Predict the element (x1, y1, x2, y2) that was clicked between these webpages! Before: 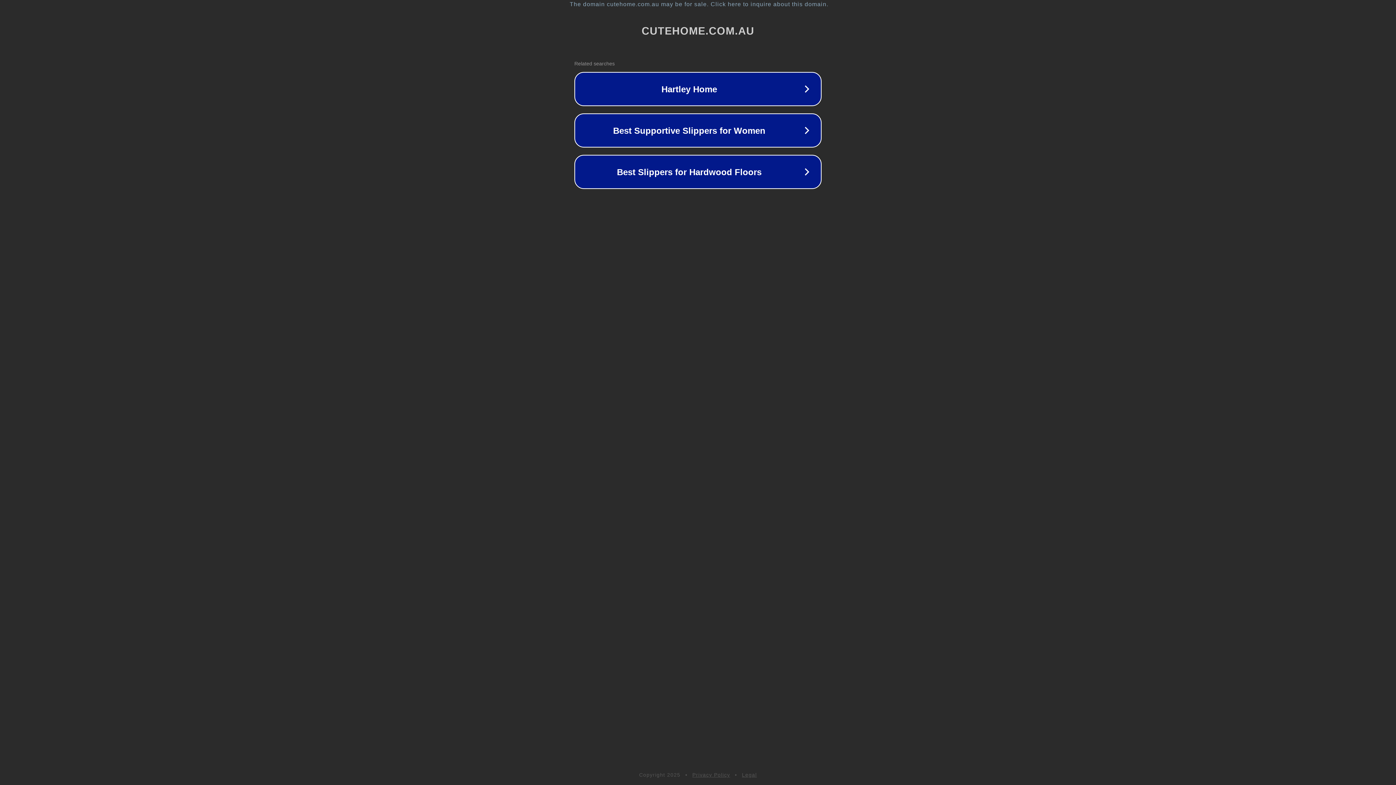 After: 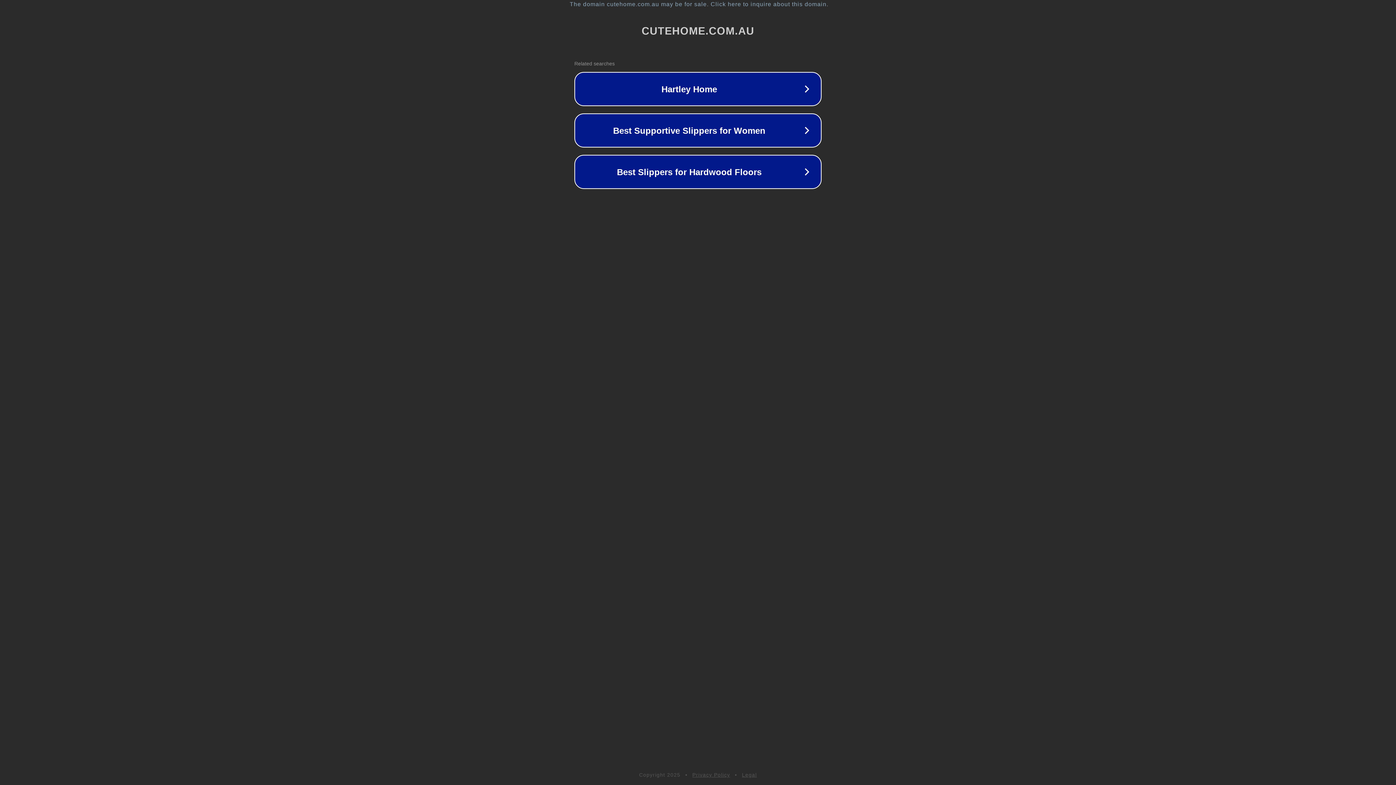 Action: bbox: (692, 772, 730, 778) label: Privacy Policy